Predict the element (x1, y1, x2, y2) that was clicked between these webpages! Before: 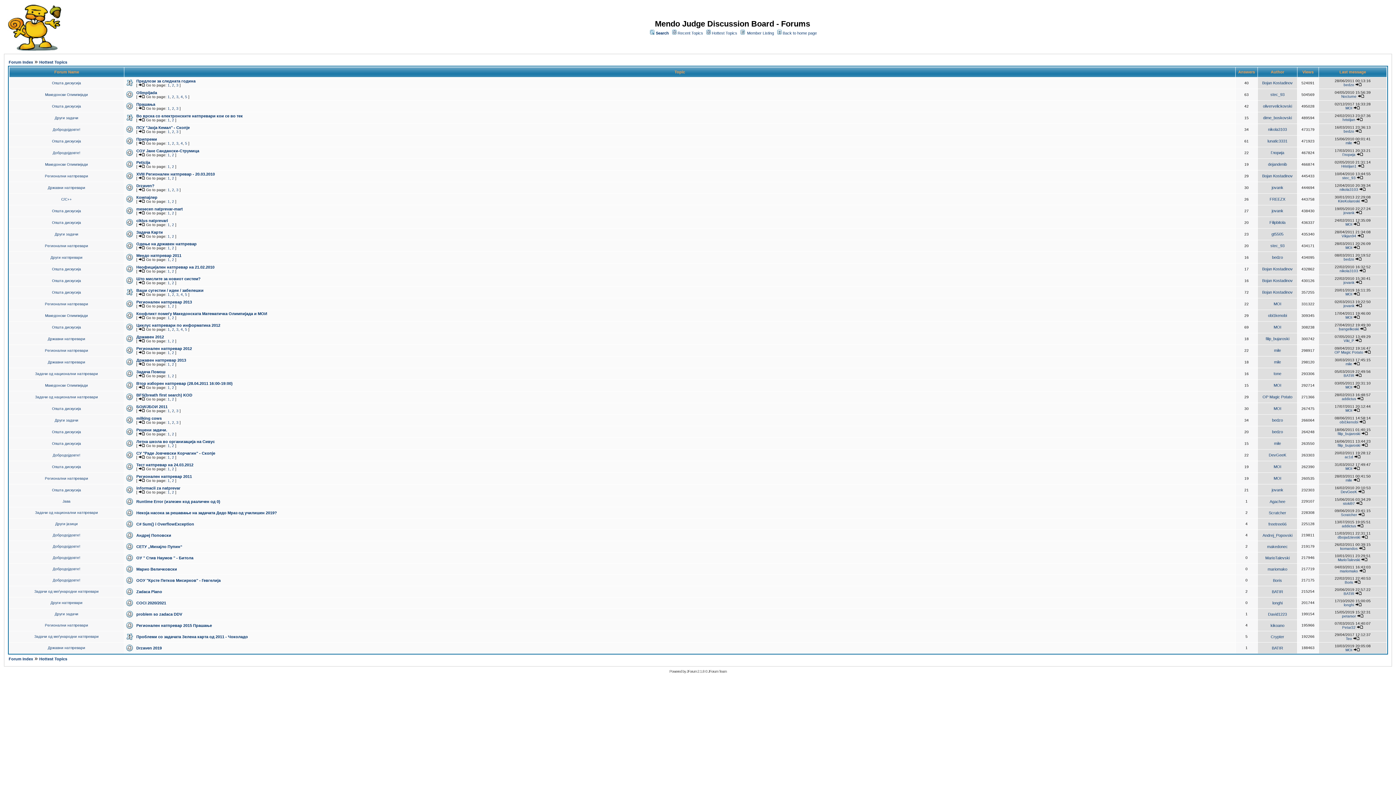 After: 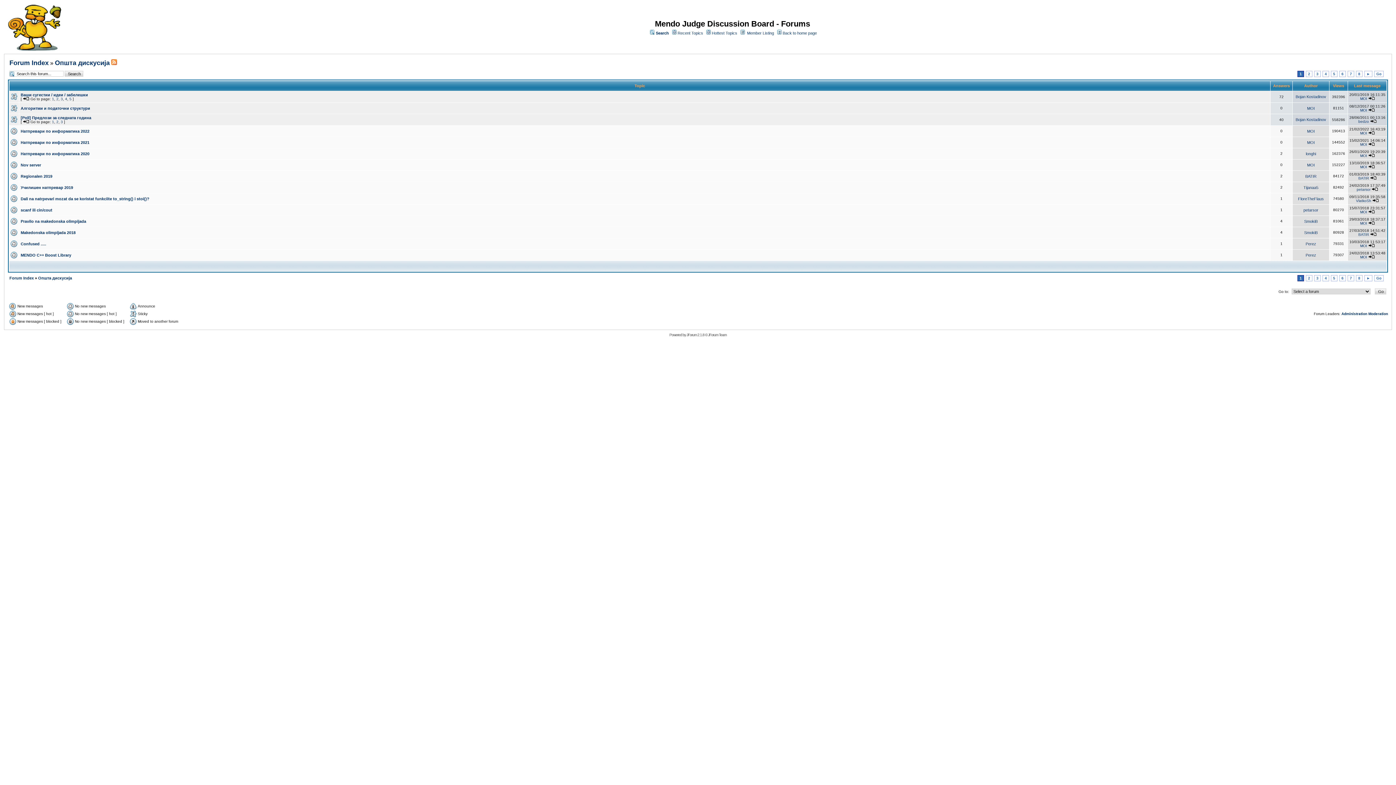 Action: bbox: (52, 104, 81, 108) label: Општа дискусија